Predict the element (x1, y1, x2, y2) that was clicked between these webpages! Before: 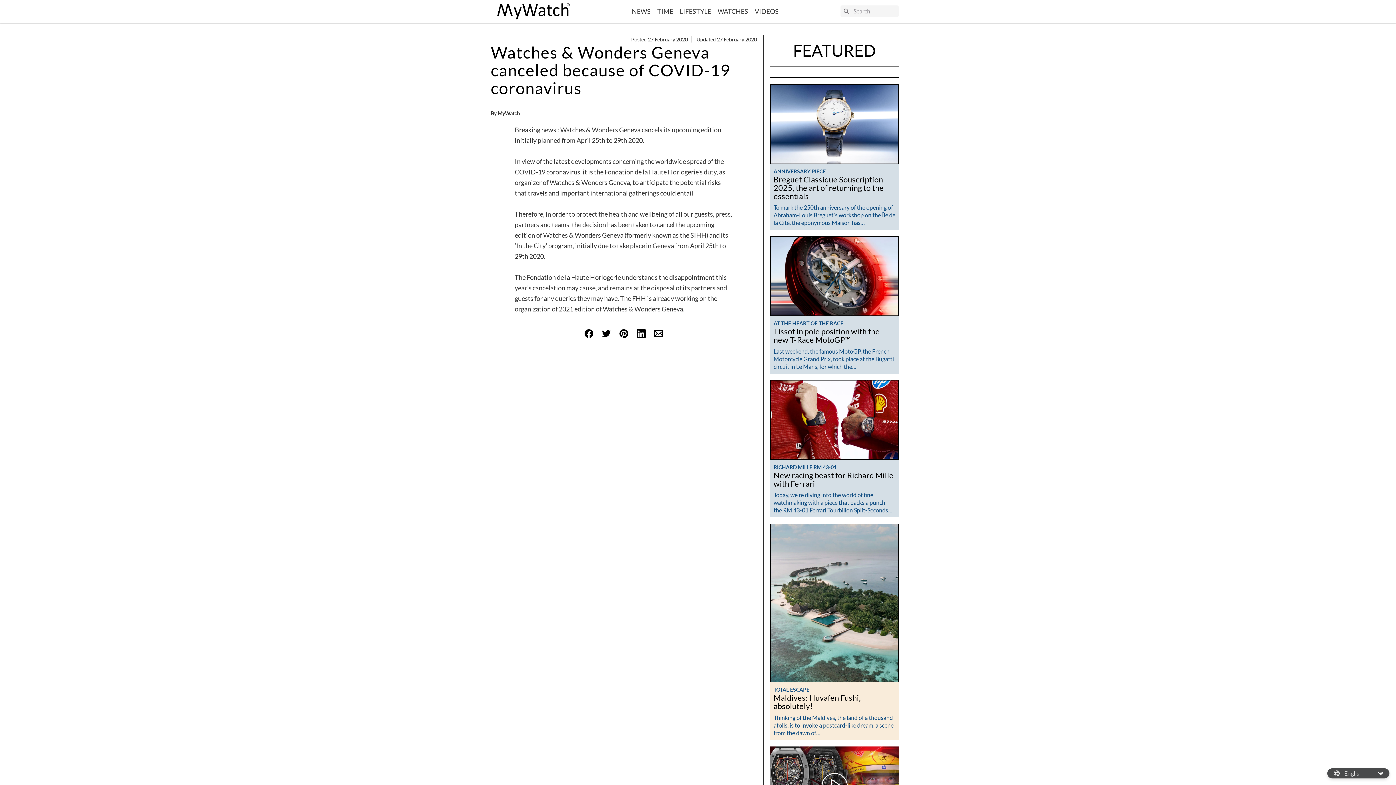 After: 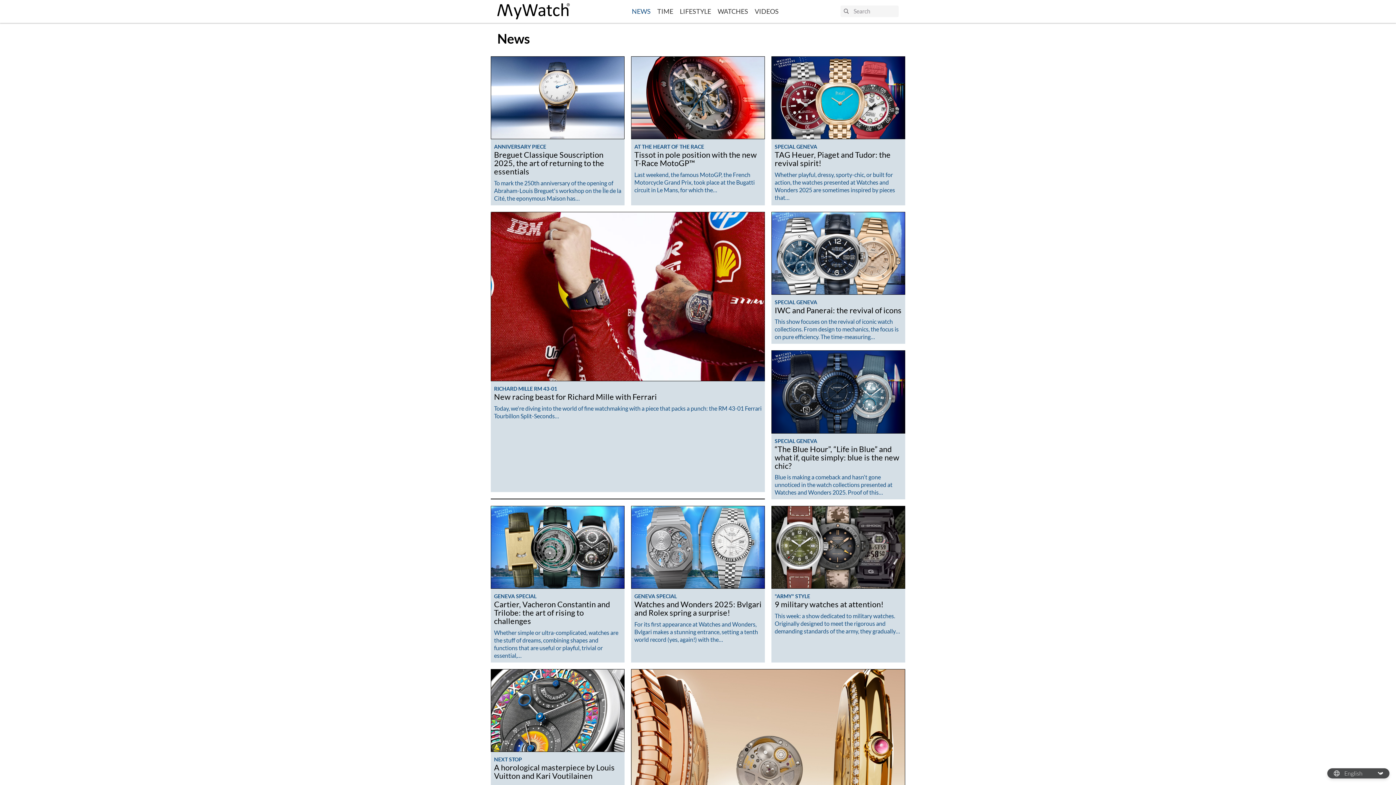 Action: label: NEWS bbox: (632, 6, 650, 16)